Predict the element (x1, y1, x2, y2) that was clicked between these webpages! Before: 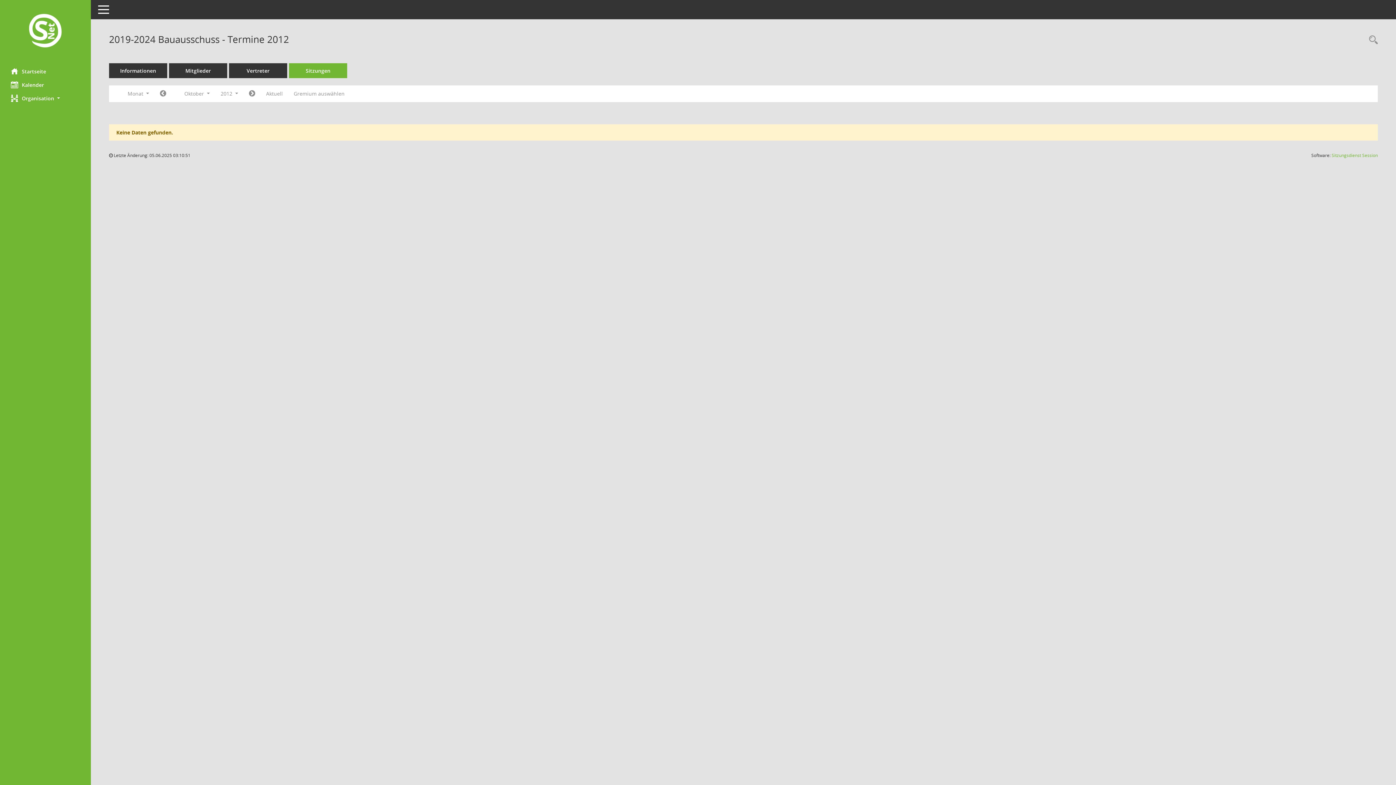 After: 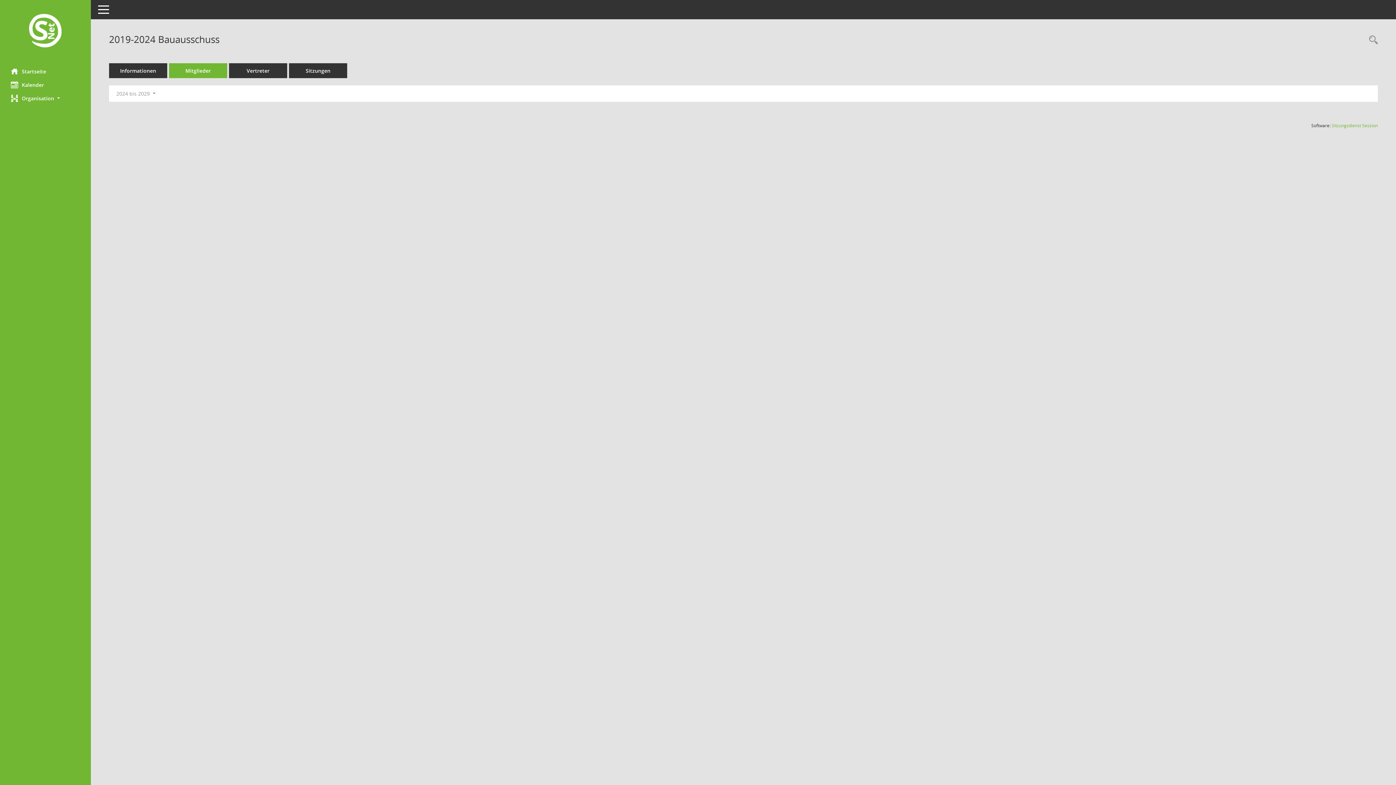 Action: bbox: (169, 63, 227, 78) label: Mitglieder